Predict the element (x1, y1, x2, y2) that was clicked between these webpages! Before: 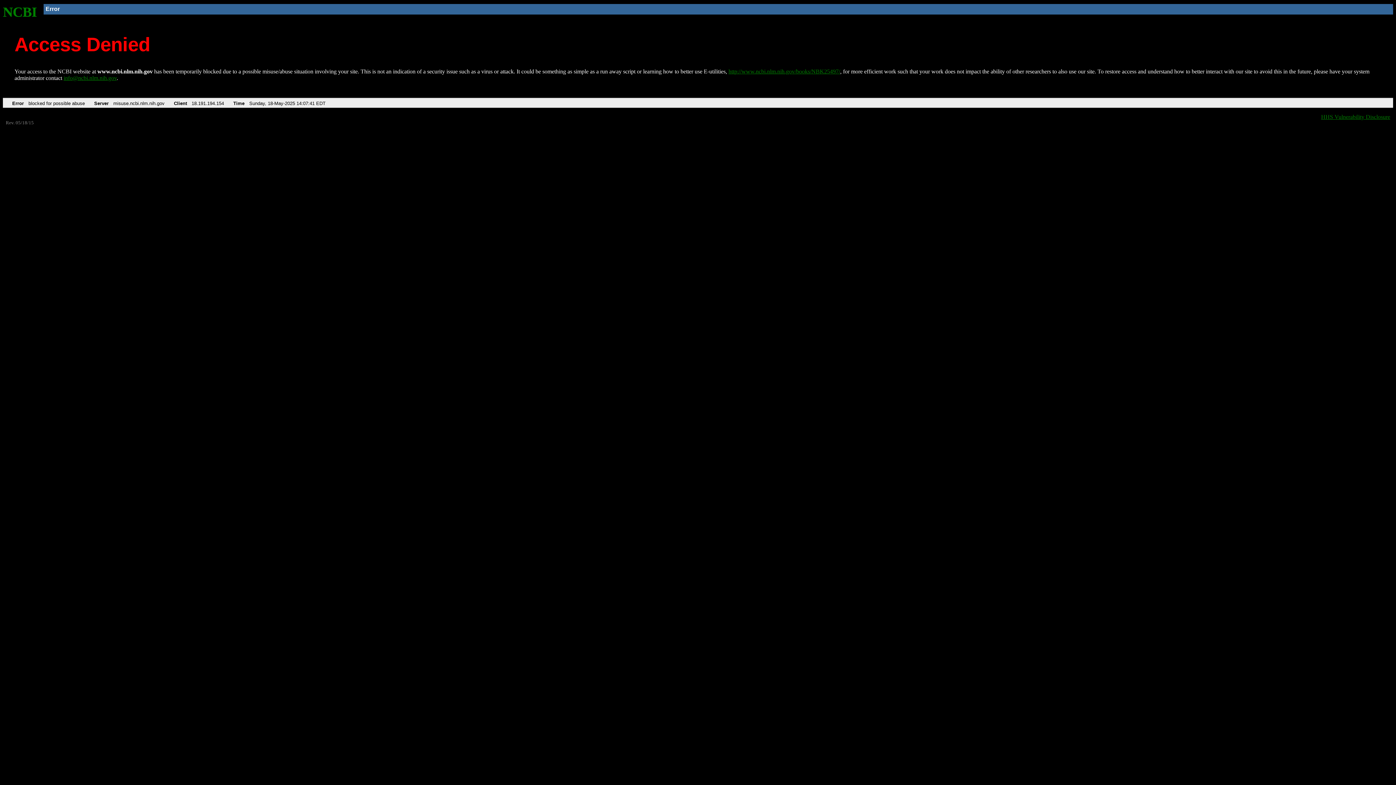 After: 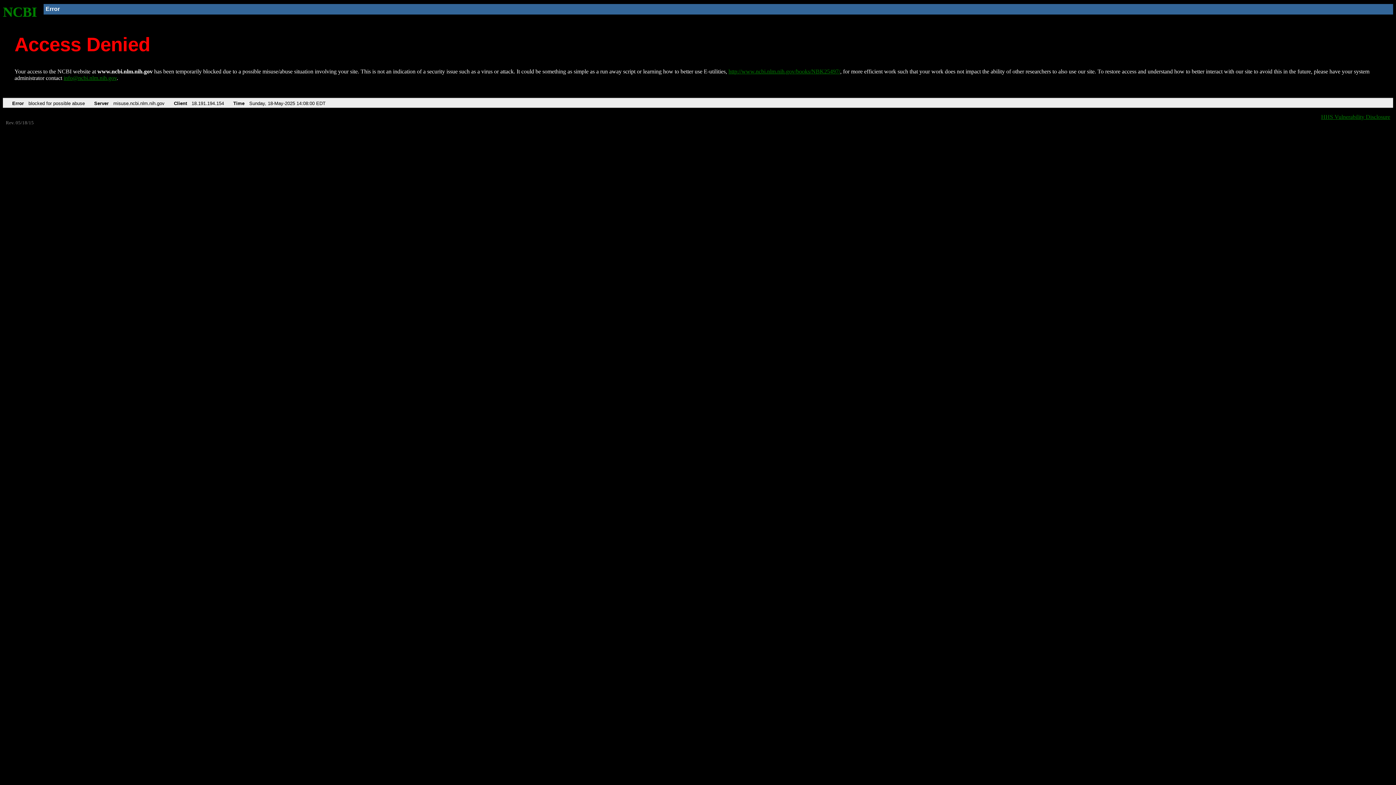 Action: bbox: (728, 68, 840, 74) label: http://www.ncbi.nlm.nih.gov/books/NBK25497/